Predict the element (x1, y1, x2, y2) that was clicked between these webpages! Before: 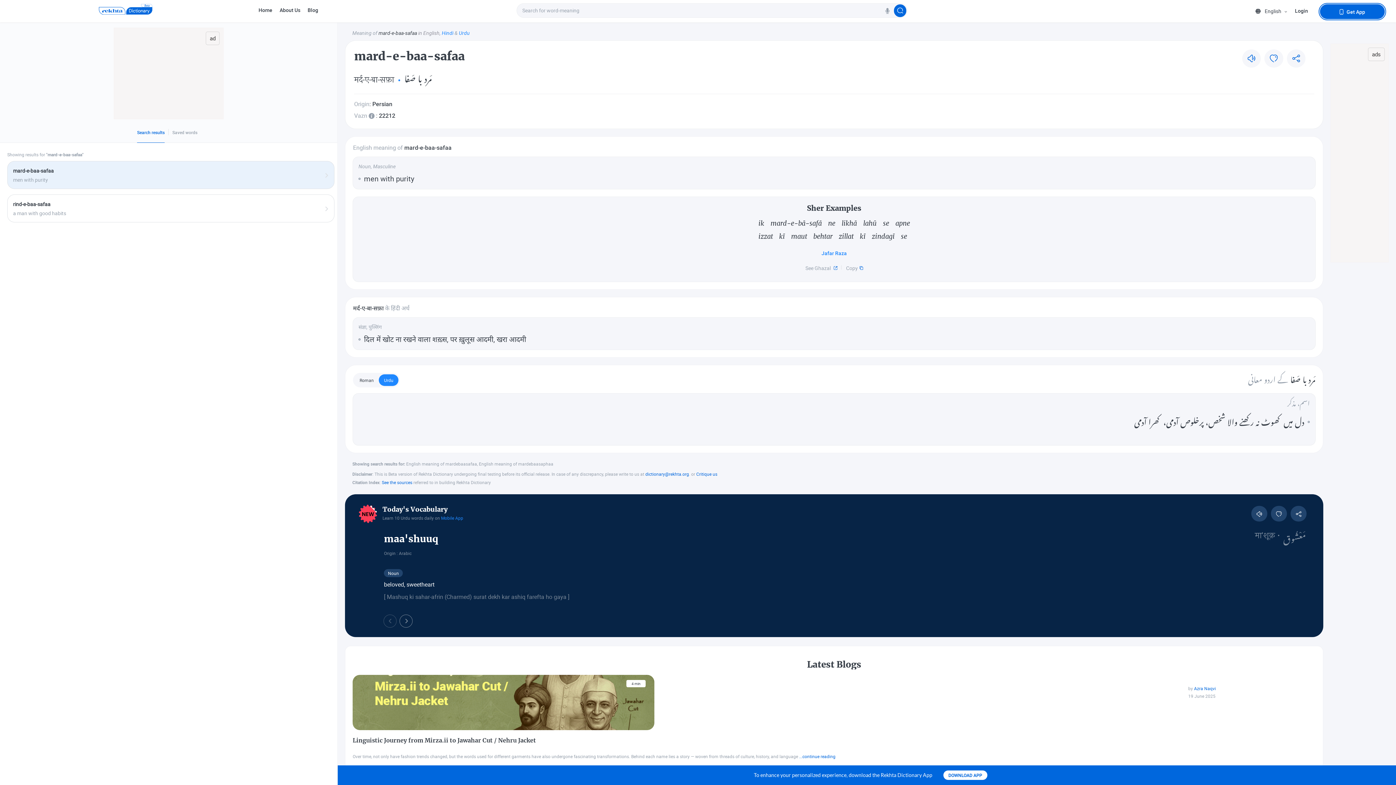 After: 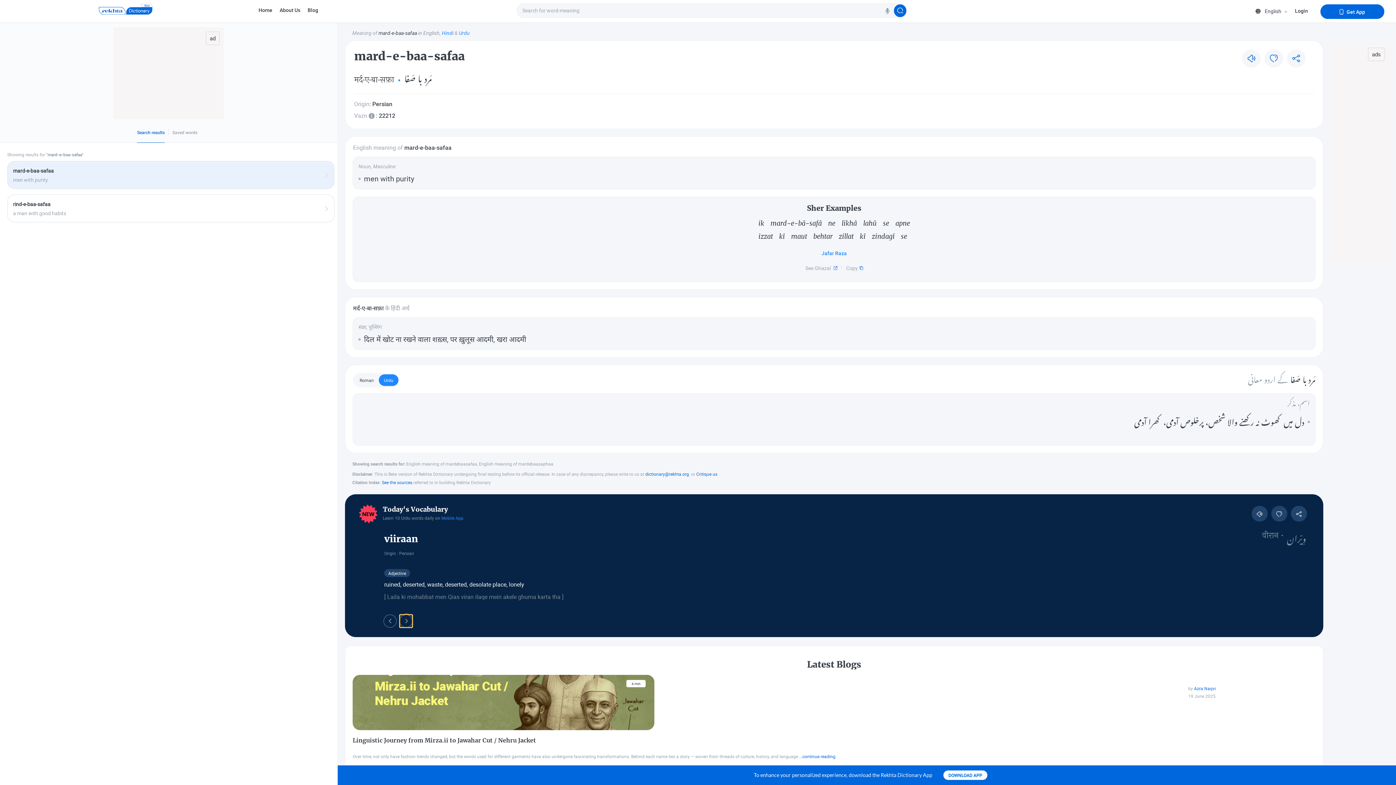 Action: bbox: (399, 614, 412, 627) label: ›